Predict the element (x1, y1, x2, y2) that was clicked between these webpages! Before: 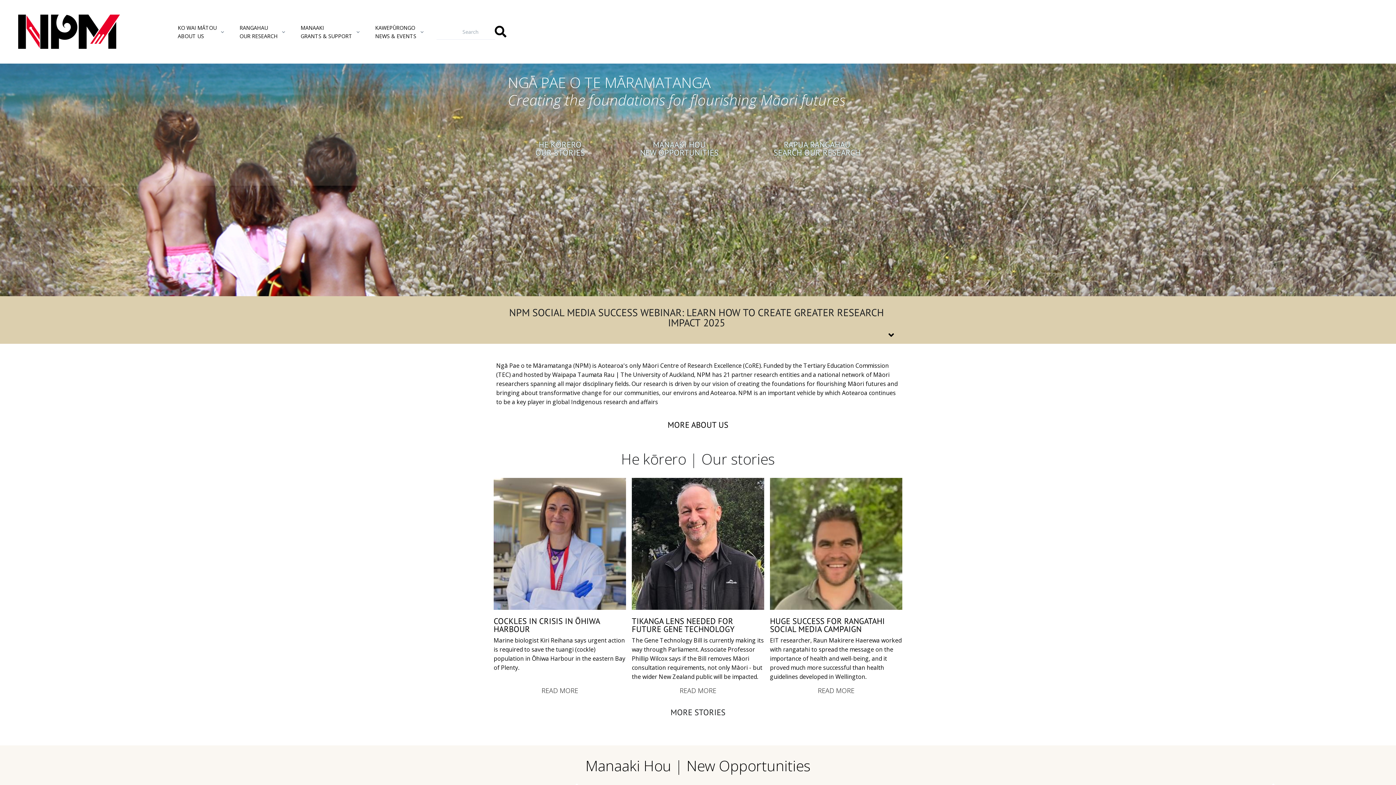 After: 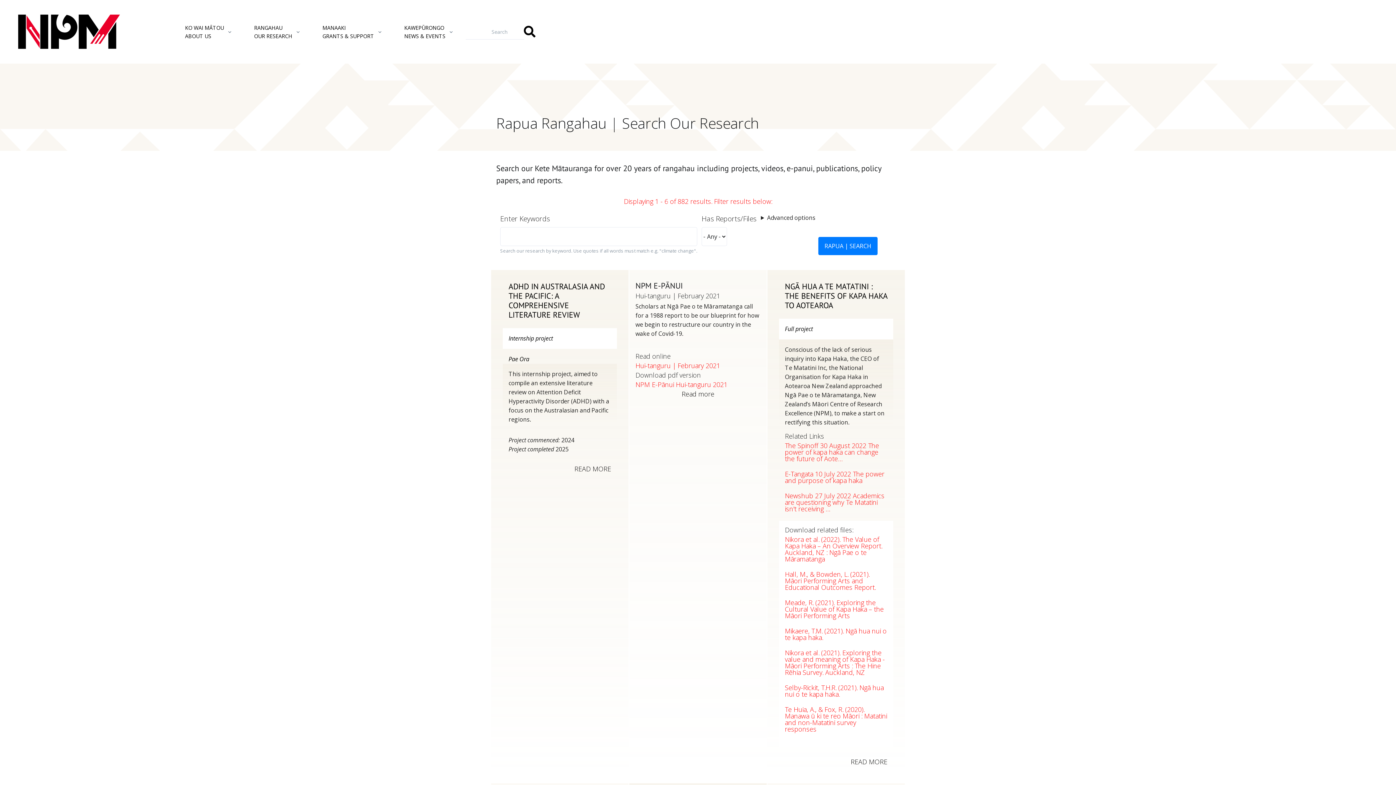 Action: bbox: (759, 129, 875, 170) label: RAPUA RANGAHAU
SEARCH OUR RESEARCH